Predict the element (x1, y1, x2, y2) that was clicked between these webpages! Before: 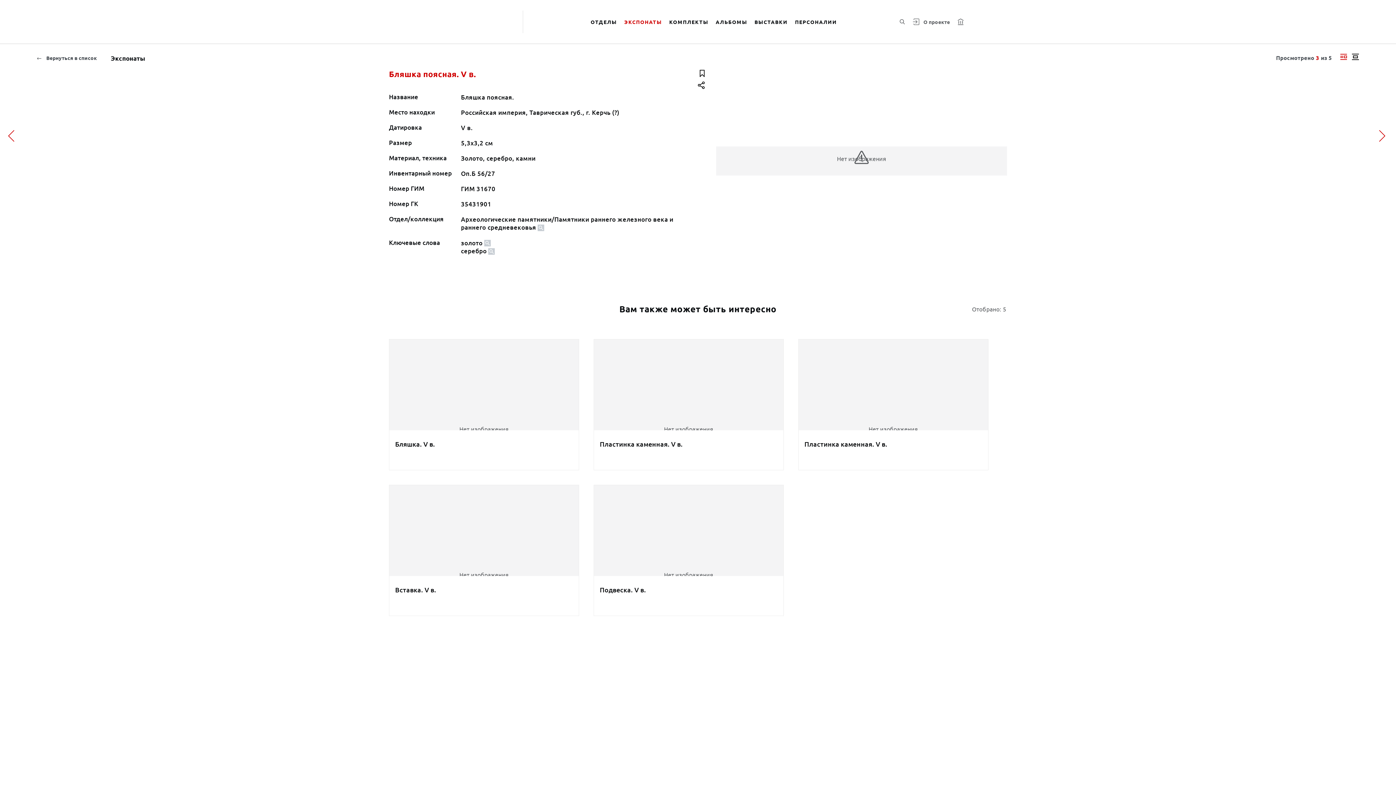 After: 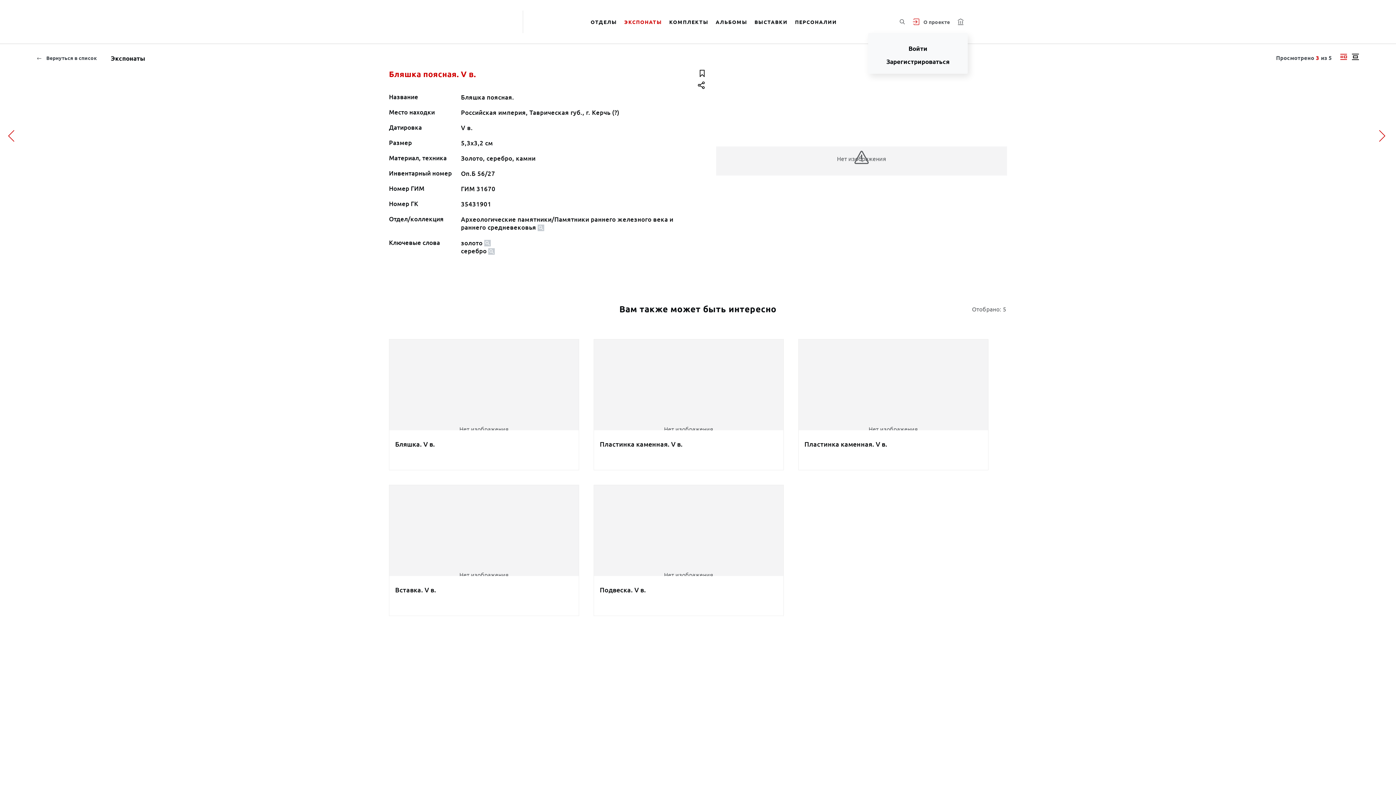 Action: bbox: (912, 17, 919, 25)